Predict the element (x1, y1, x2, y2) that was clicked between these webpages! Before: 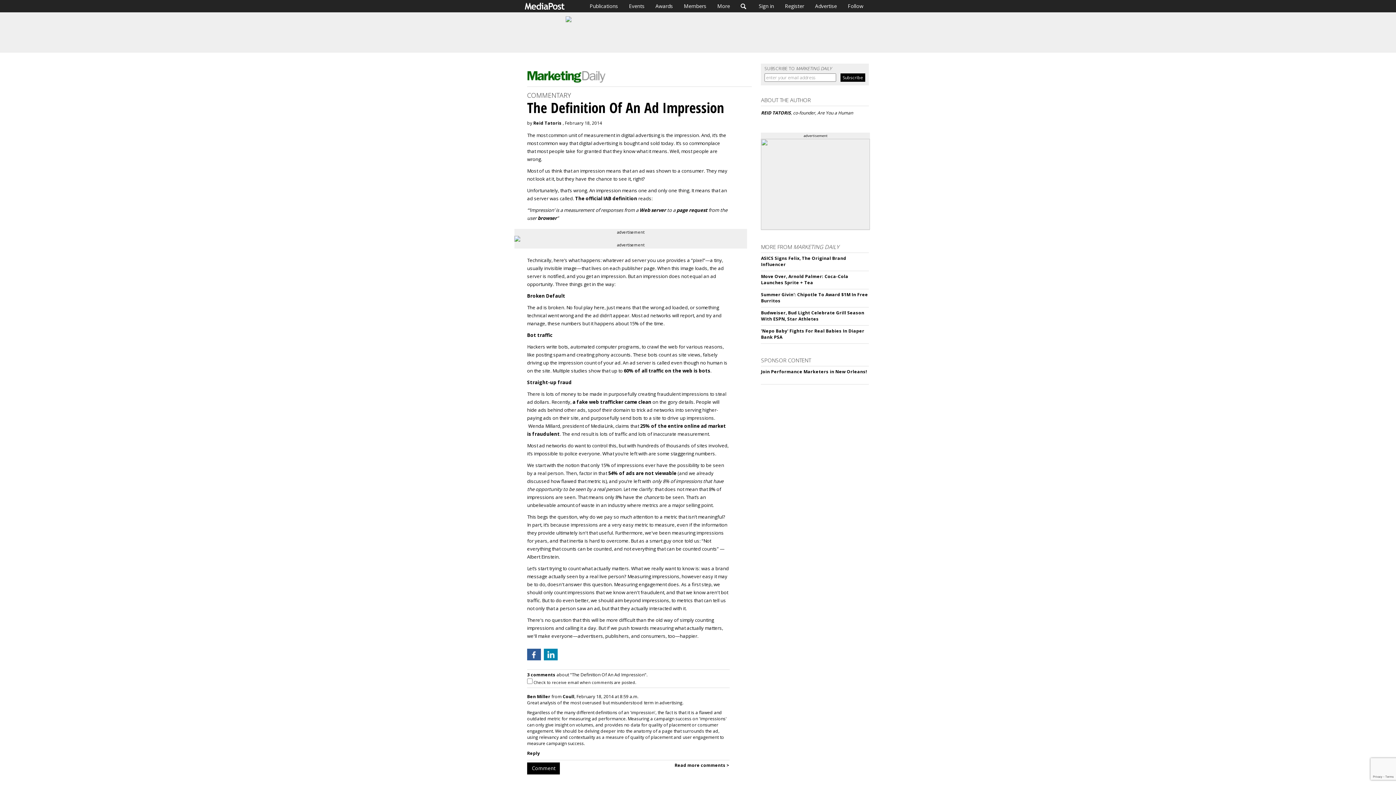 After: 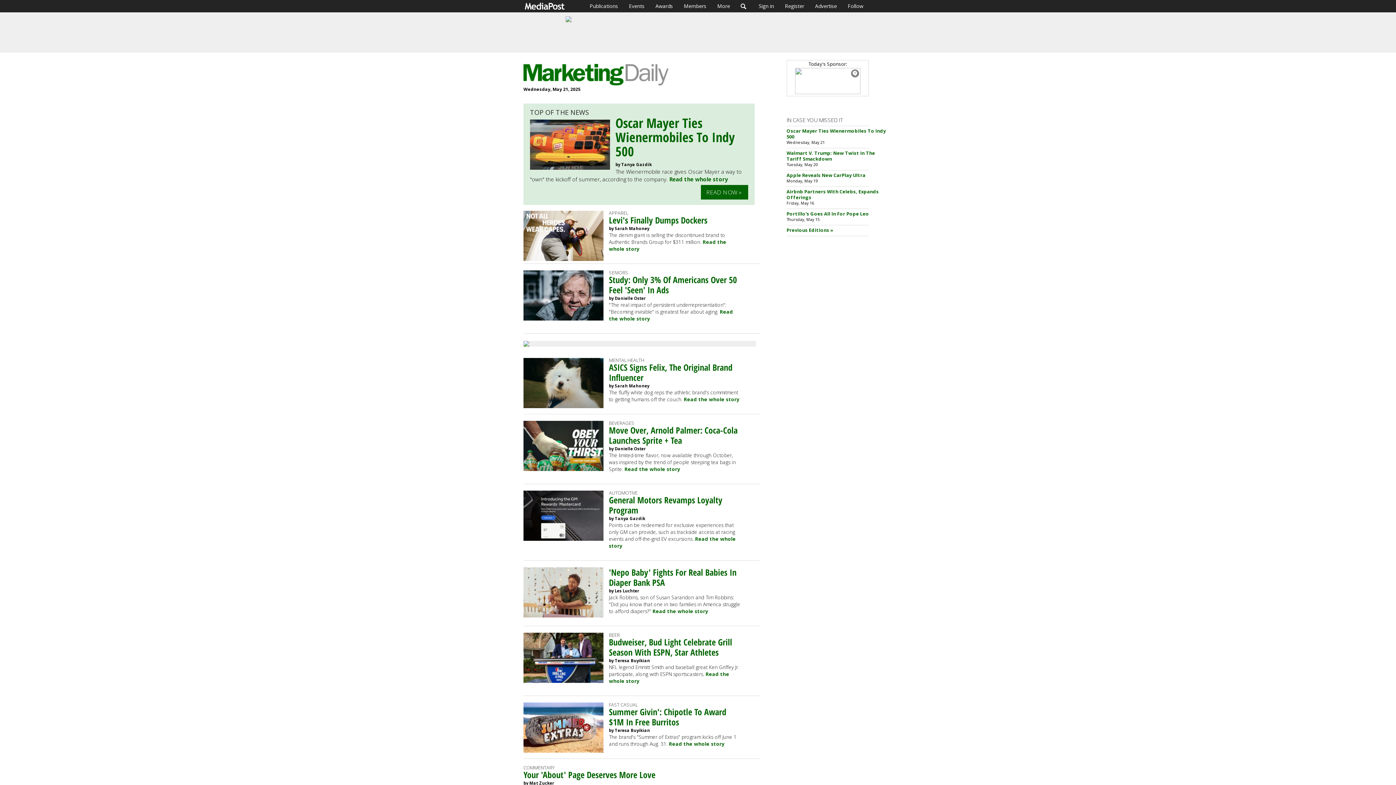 Action: bbox: (527, 72, 606, 79)